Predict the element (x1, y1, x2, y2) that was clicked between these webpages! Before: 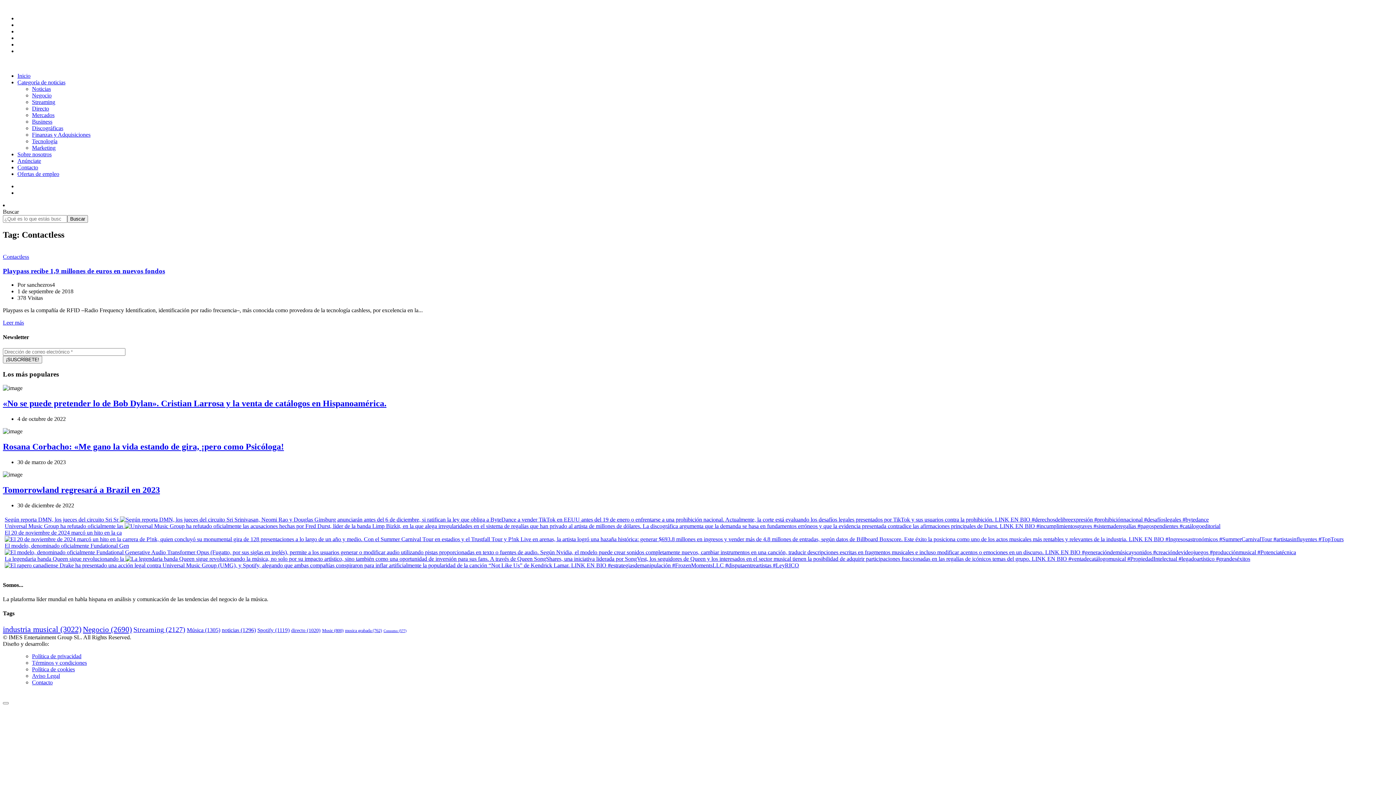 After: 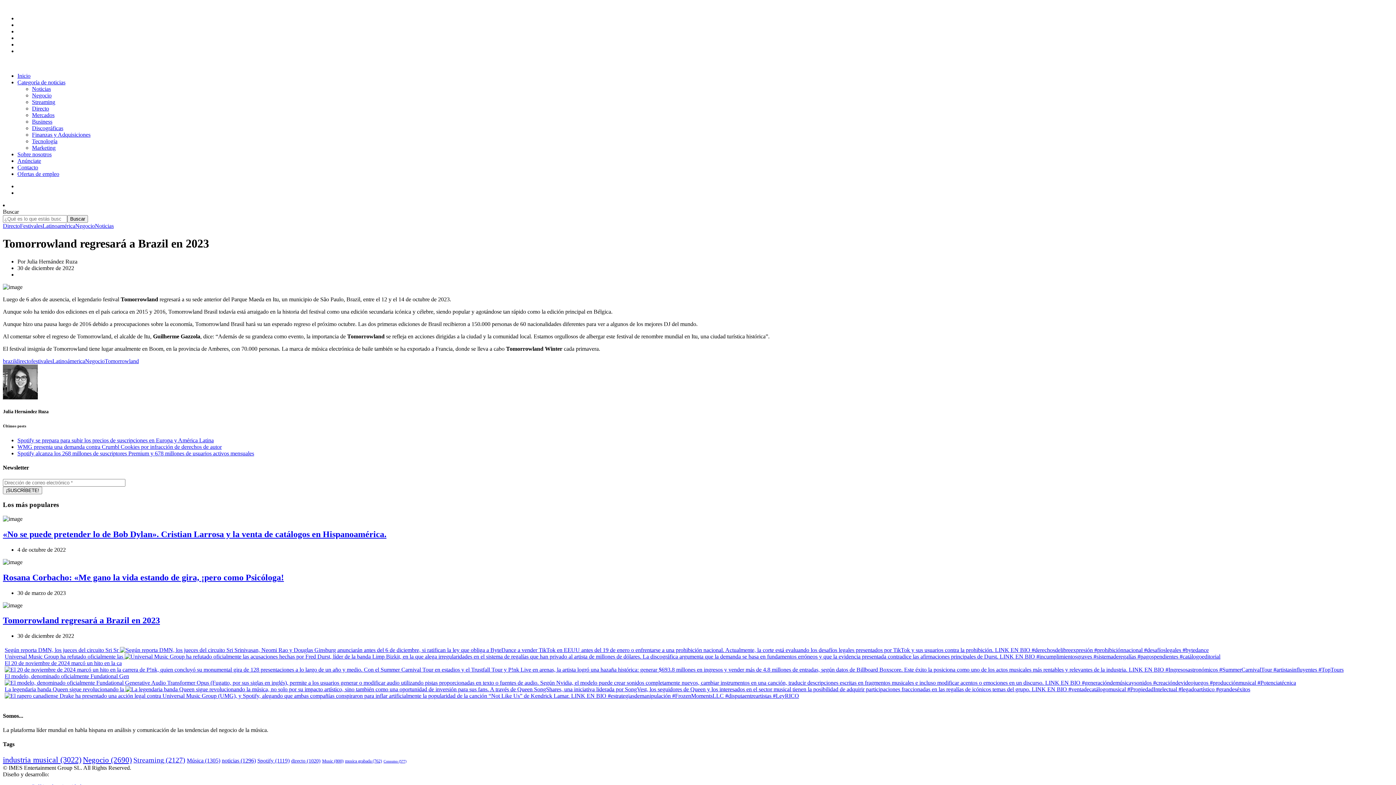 Action: bbox: (2, 485, 160, 494) label: Tomorrowland regresará a Brazil en 2023